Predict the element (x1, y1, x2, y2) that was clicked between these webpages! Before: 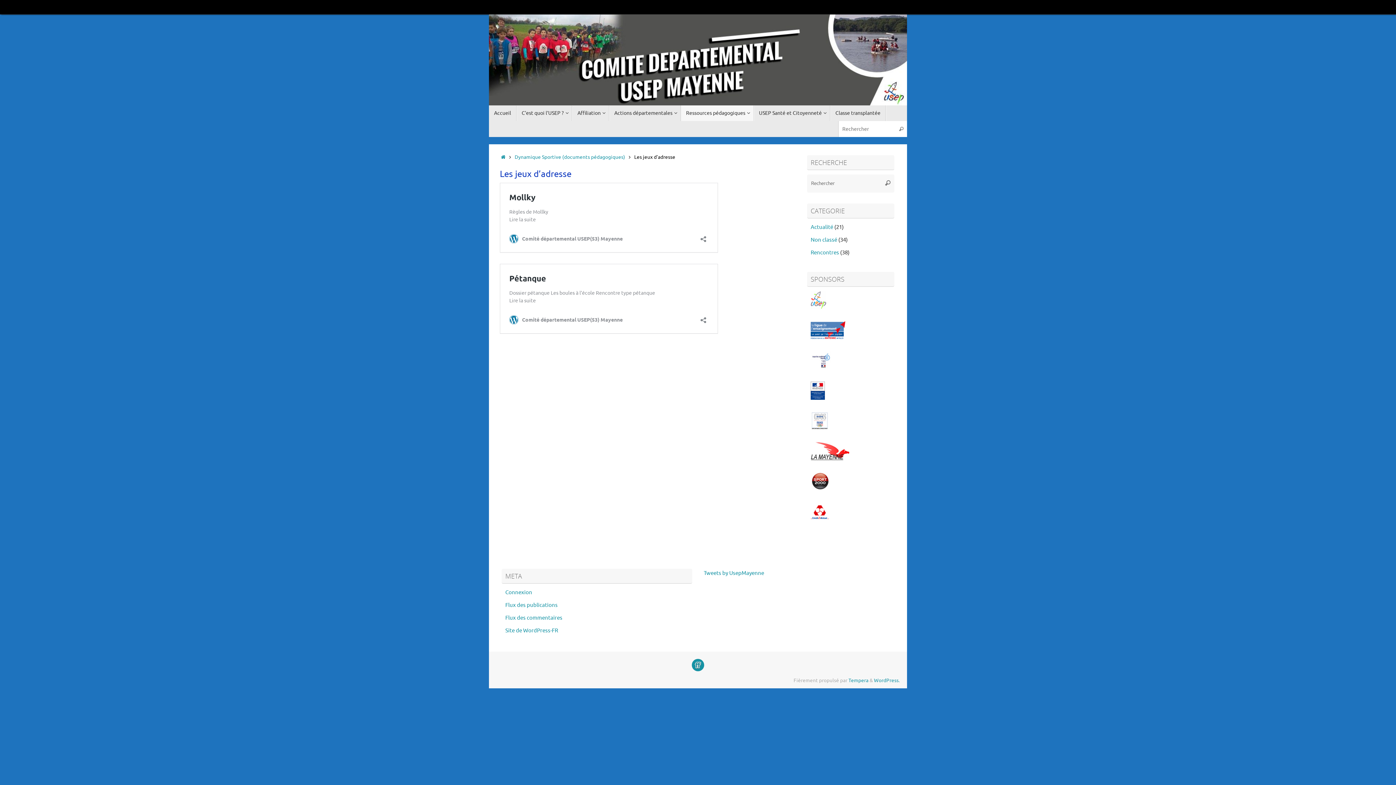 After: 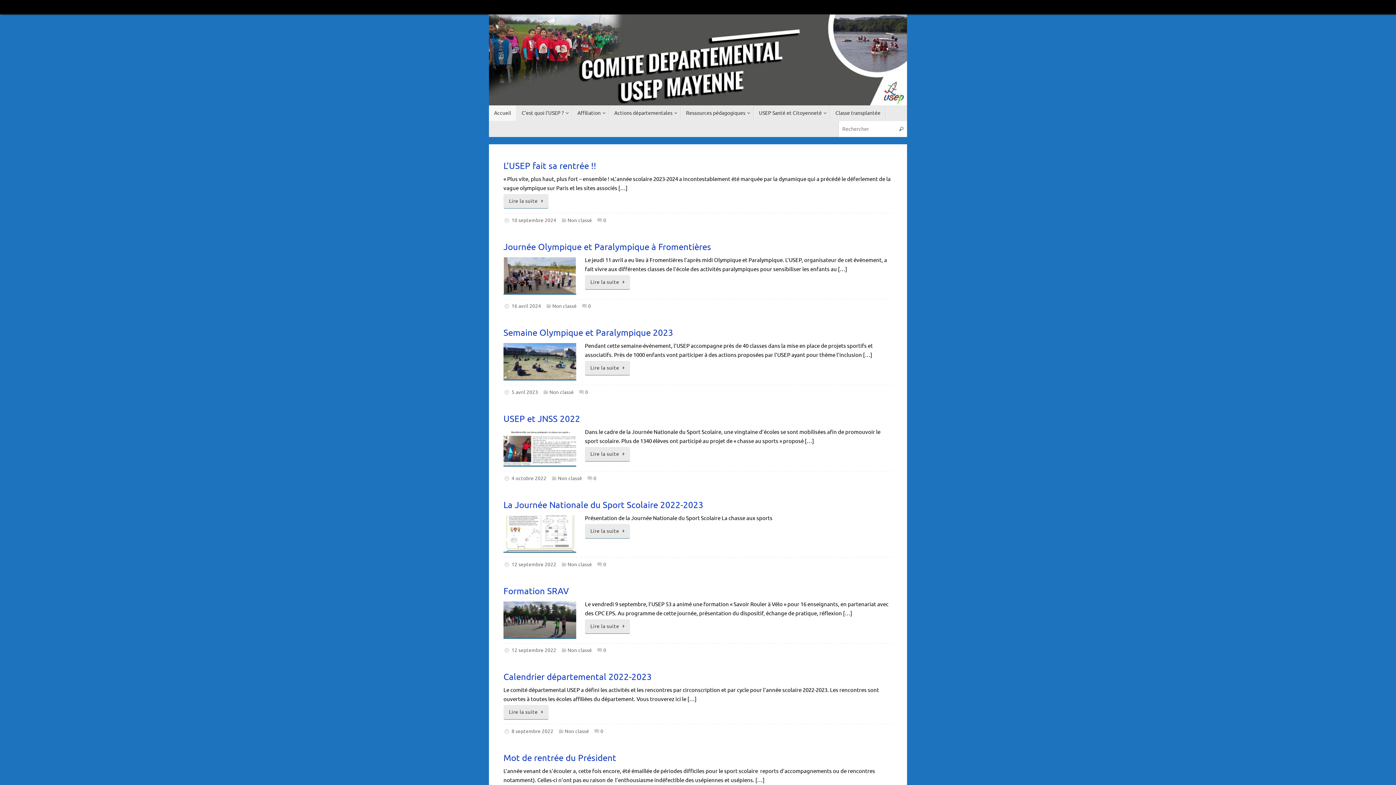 Action: bbox: (810, 455, 849, 462)